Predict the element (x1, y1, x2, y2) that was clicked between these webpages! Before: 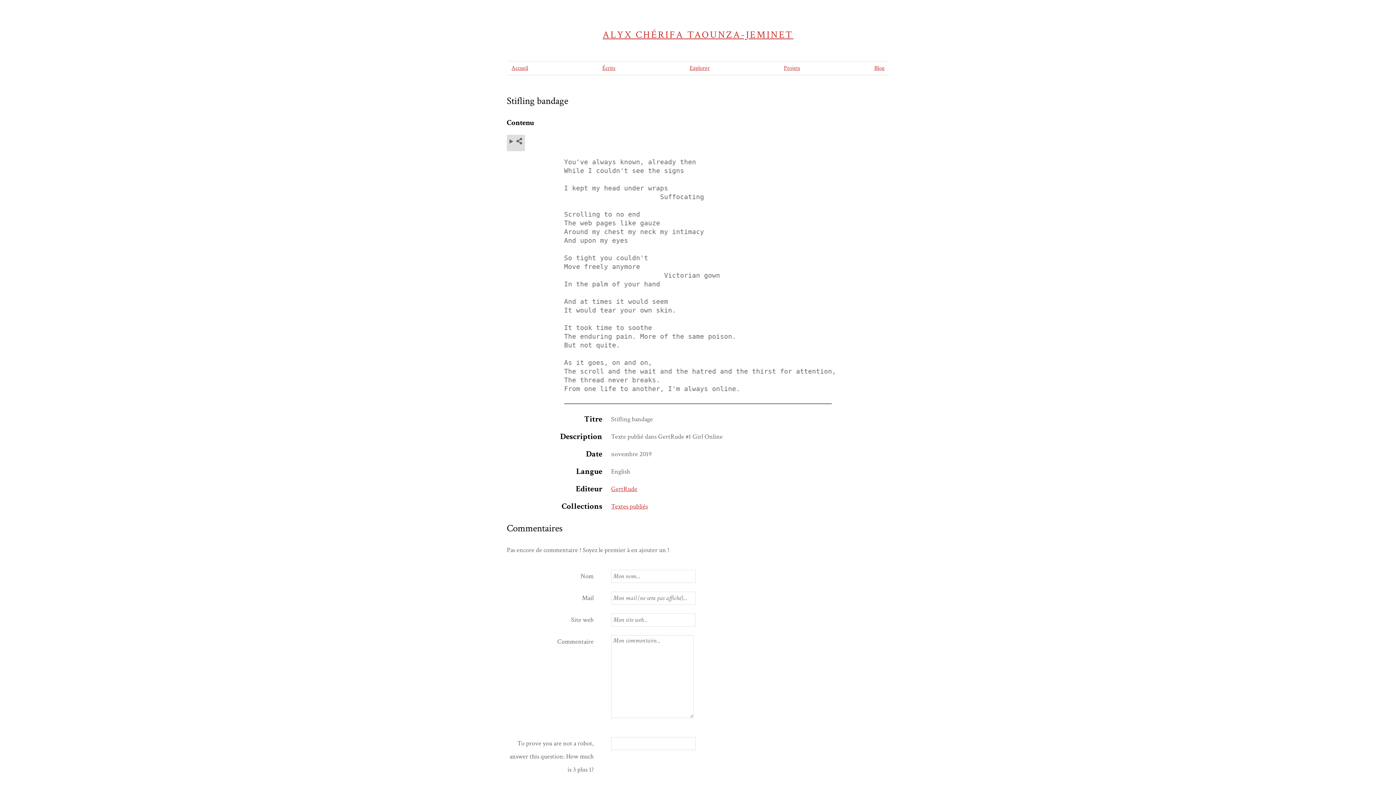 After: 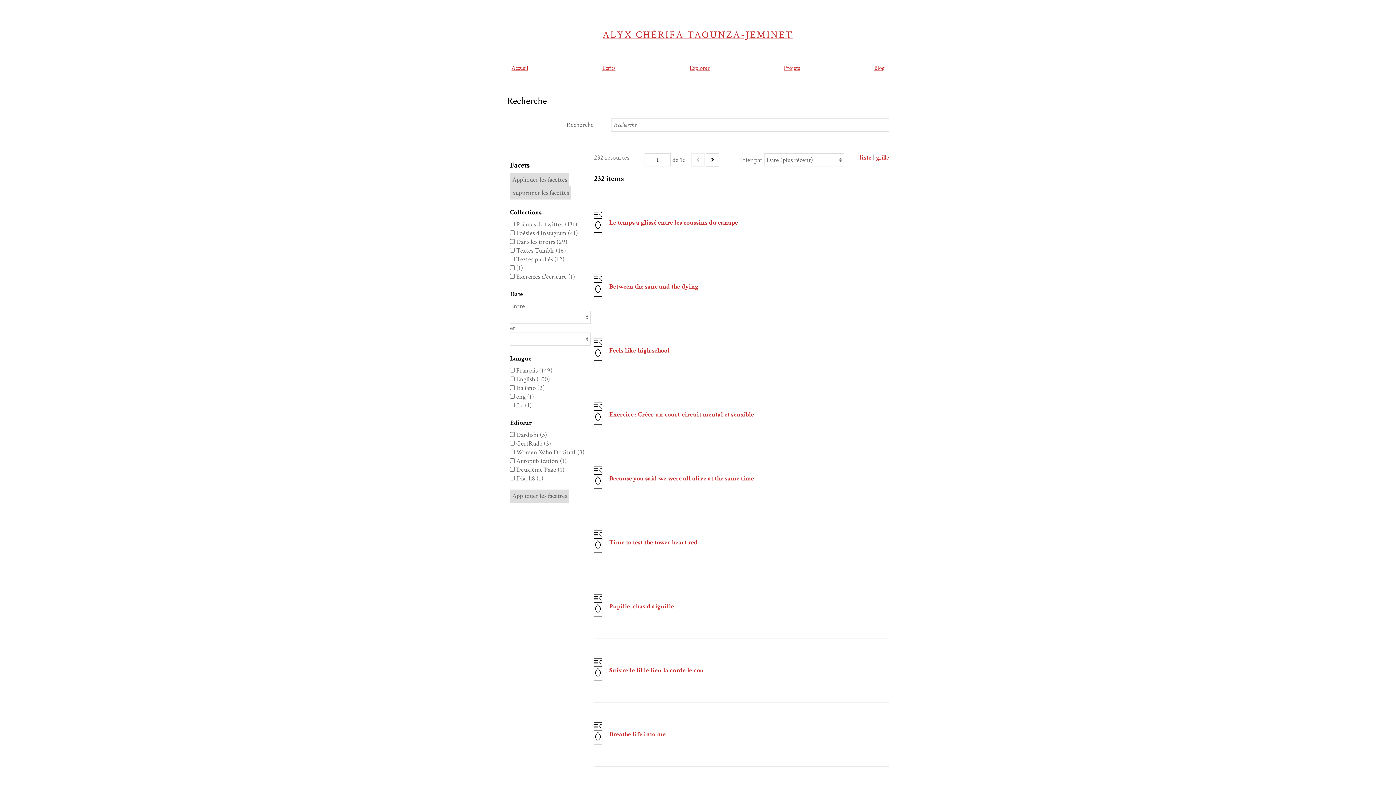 Action: bbox: (685, 61, 714, 74) label: Explorer